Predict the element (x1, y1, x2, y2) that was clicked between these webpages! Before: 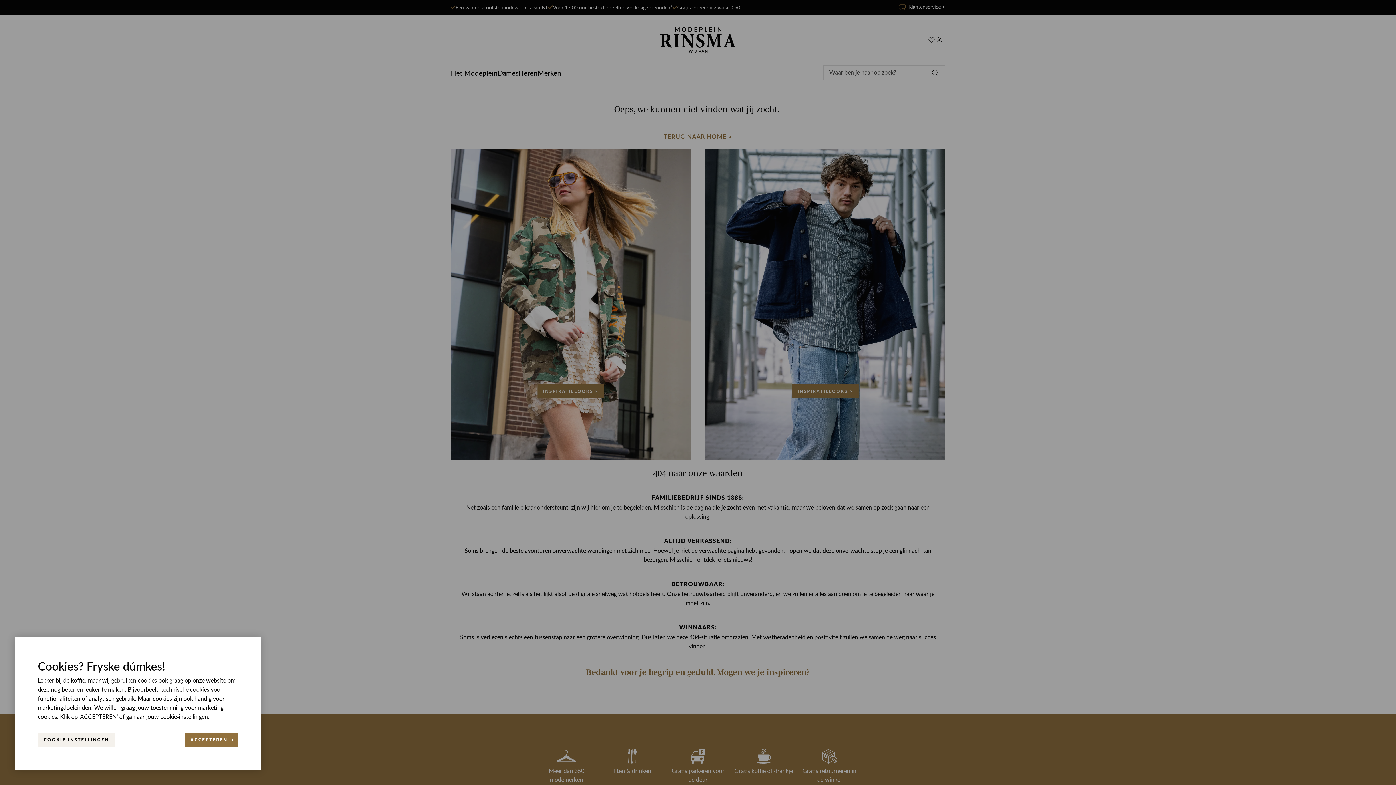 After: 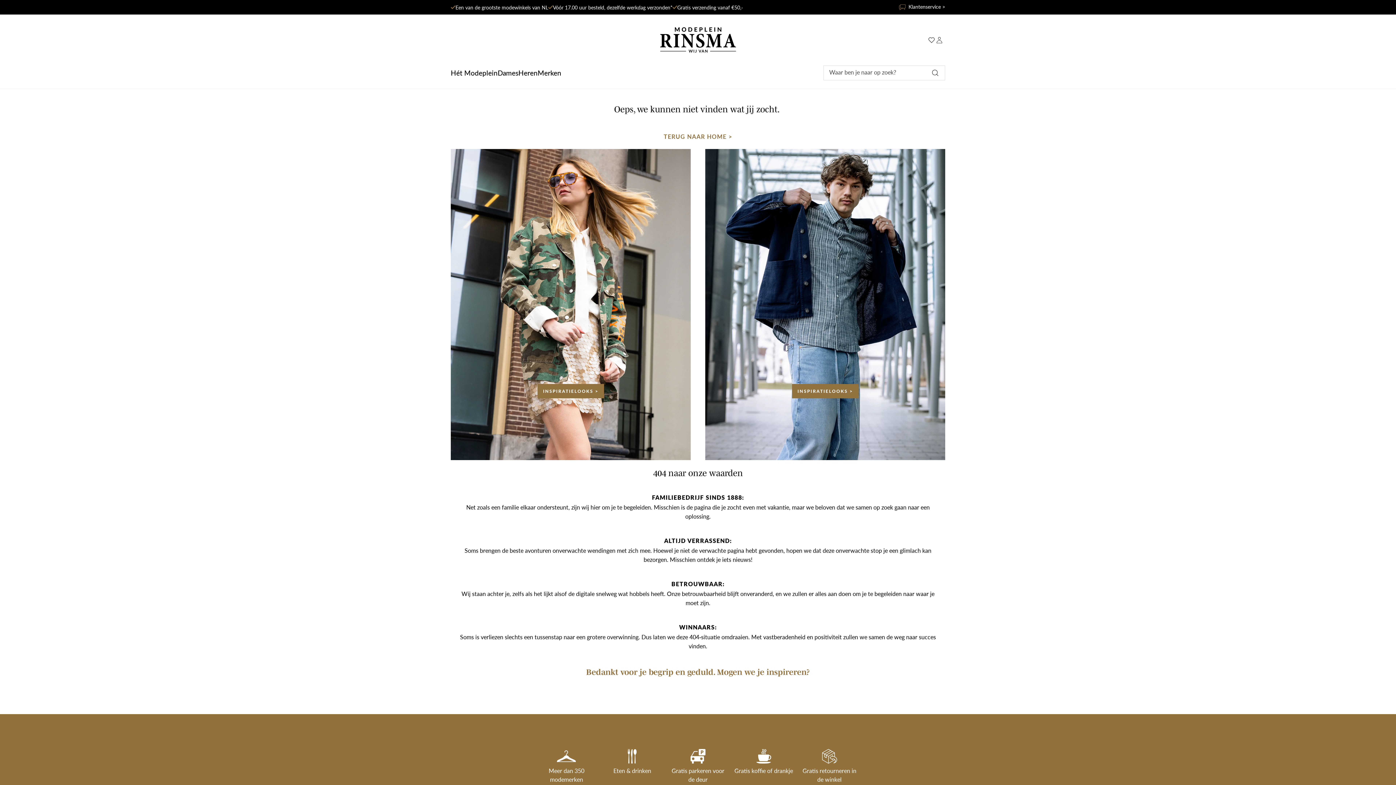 Action: label: ACCEPTEREN bbox: (184, 733, 237, 747)